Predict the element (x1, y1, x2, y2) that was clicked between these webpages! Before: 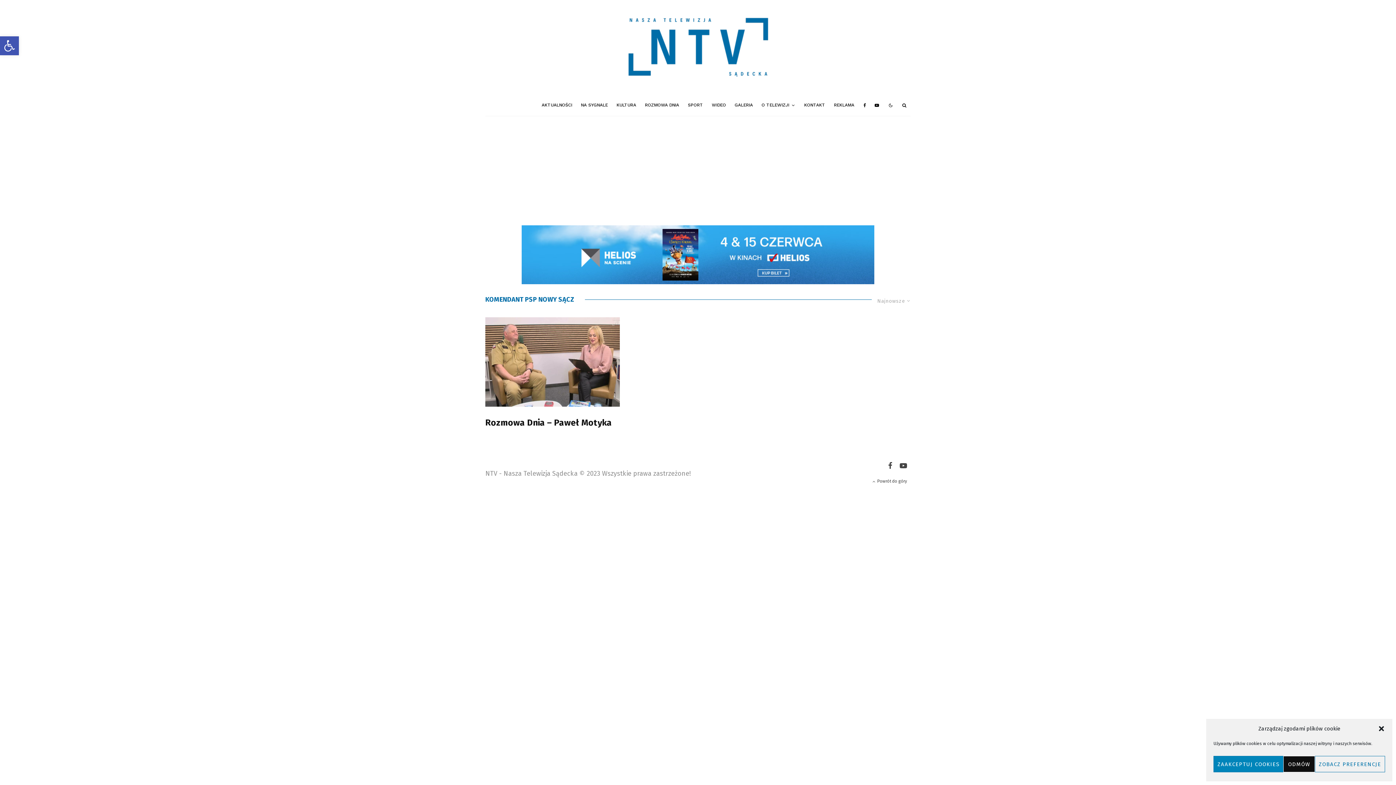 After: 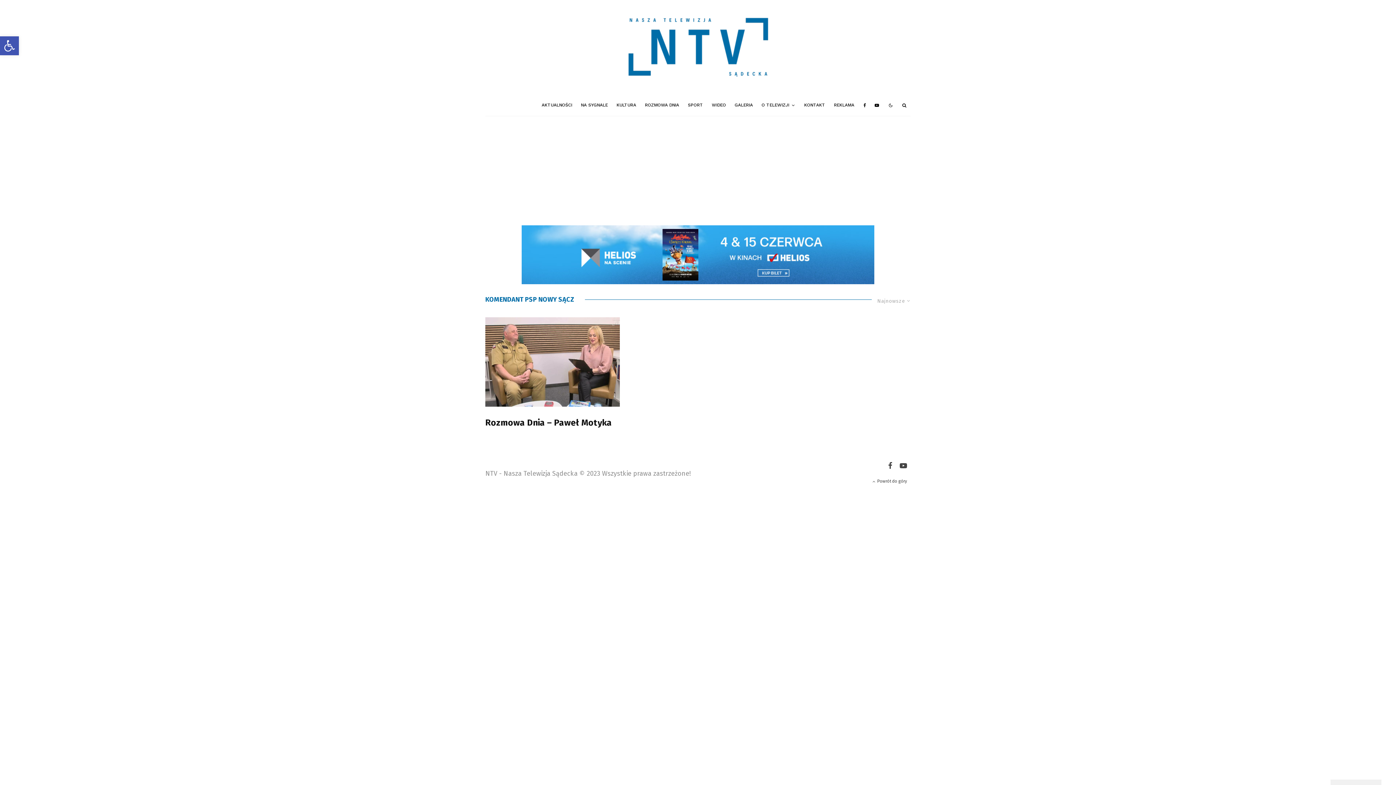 Action: bbox: (1283, 756, 1315, 772) label: ODMÓW